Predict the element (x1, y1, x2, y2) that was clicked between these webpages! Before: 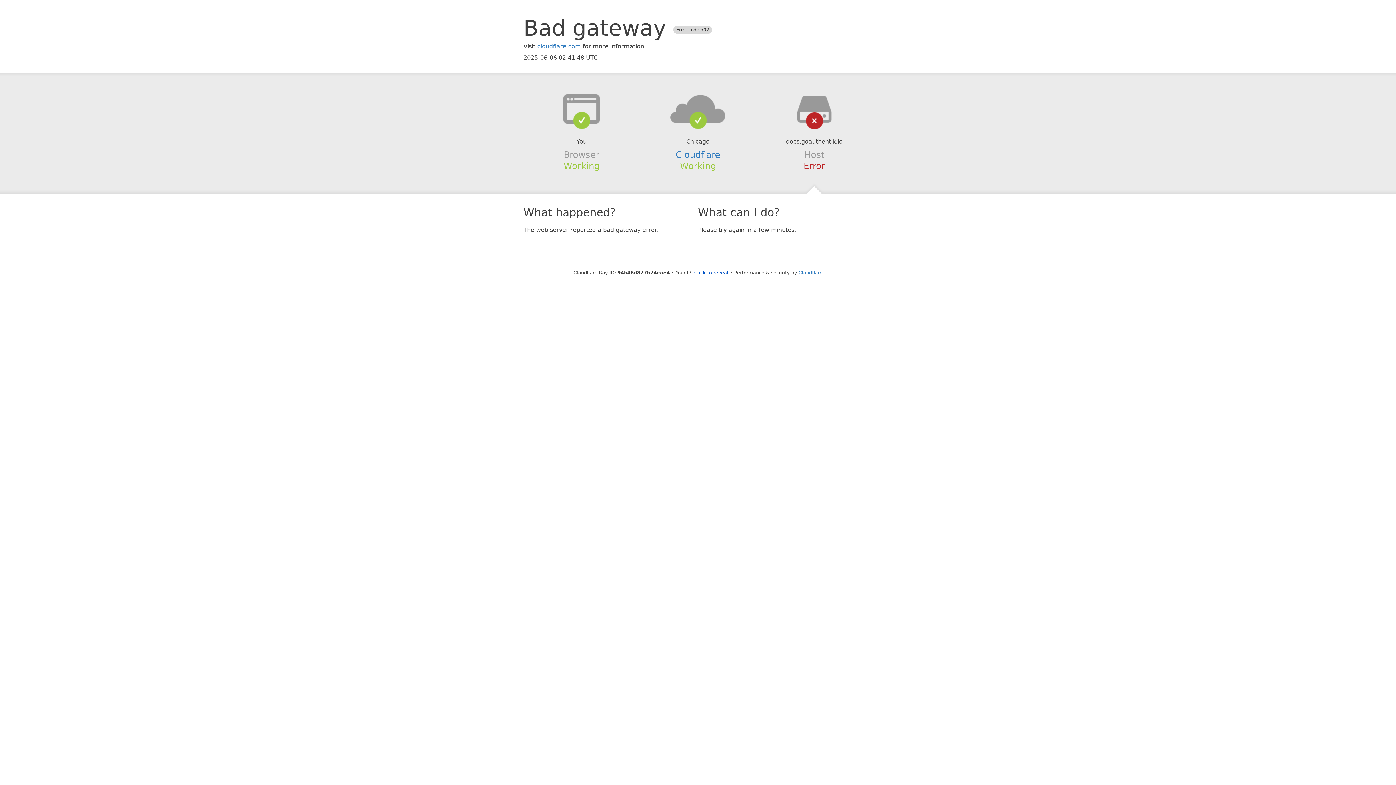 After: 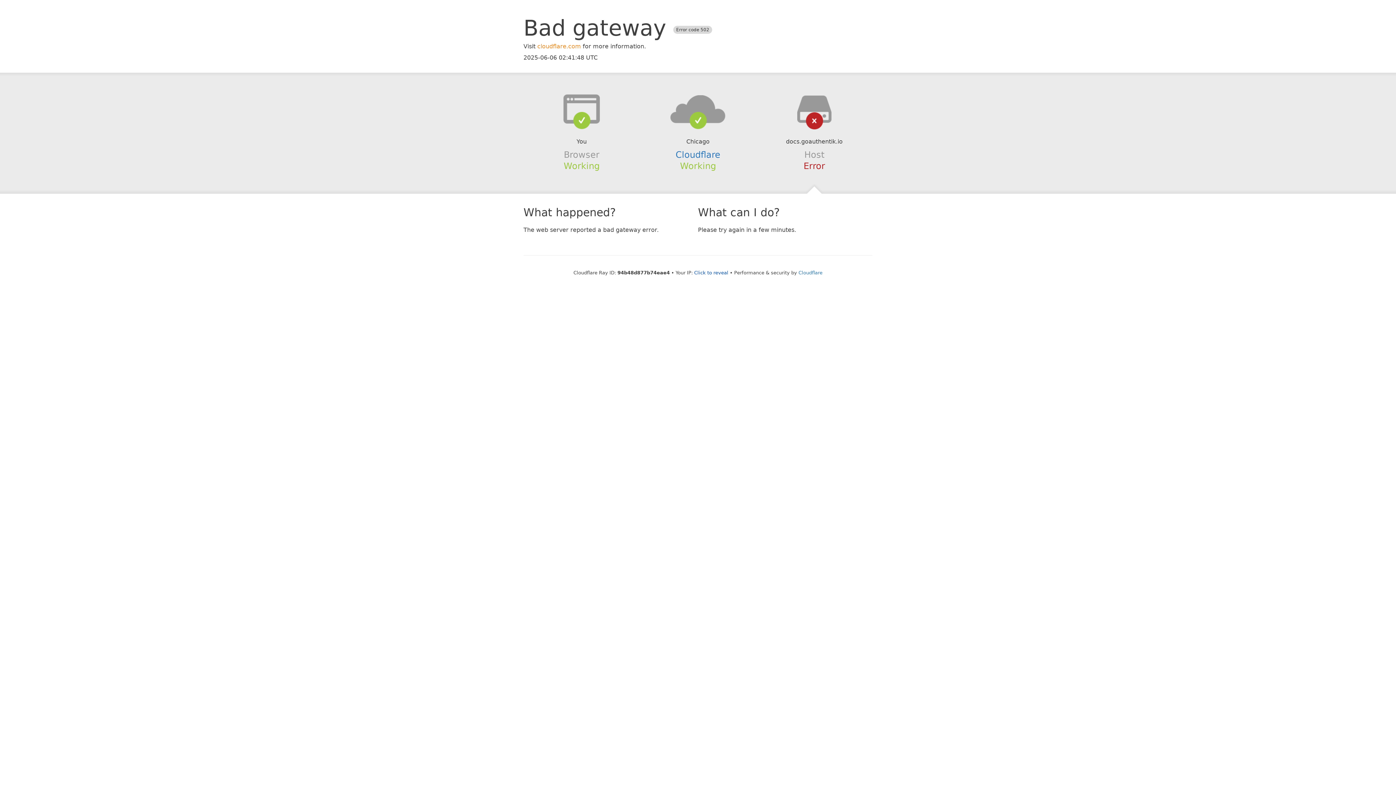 Action: label: cloudflare.com bbox: (537, 42, 581, 49)